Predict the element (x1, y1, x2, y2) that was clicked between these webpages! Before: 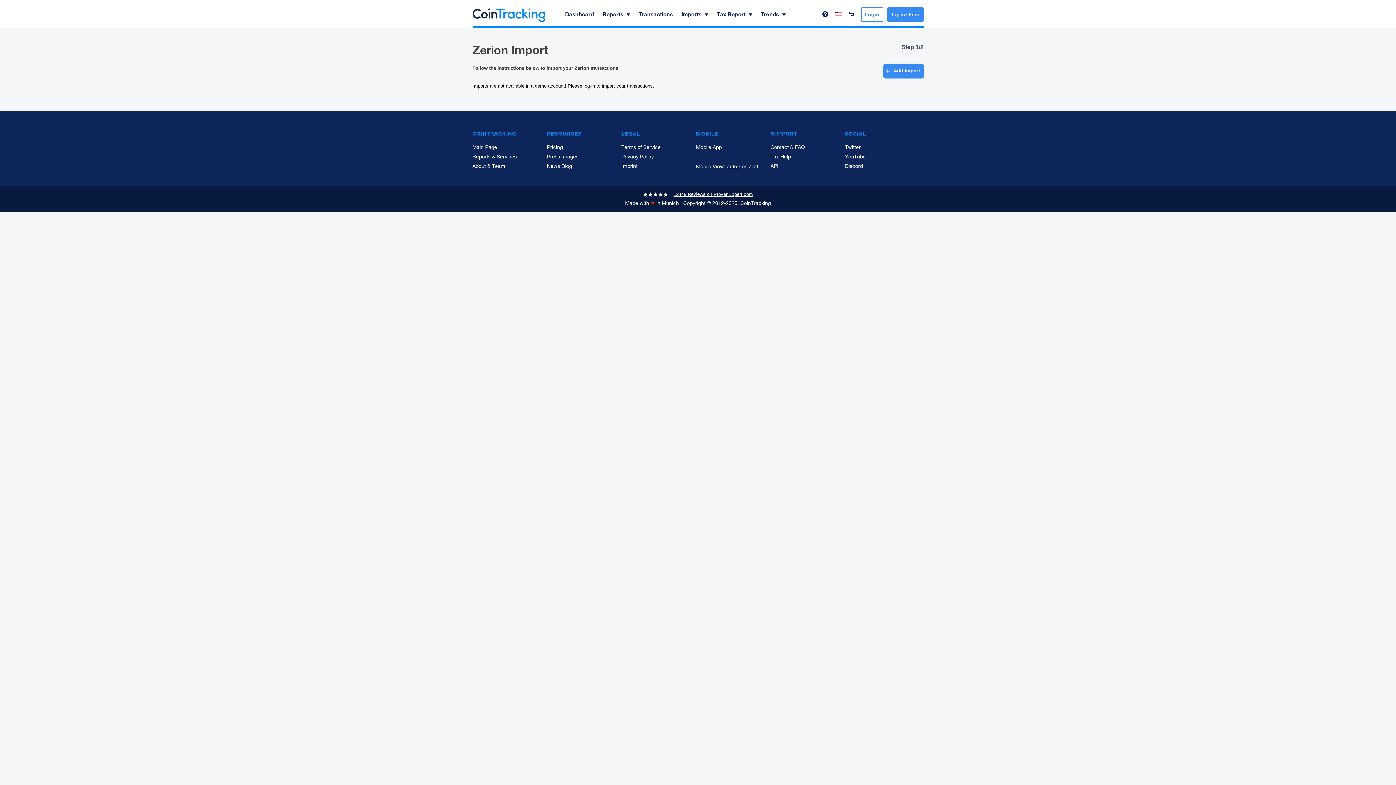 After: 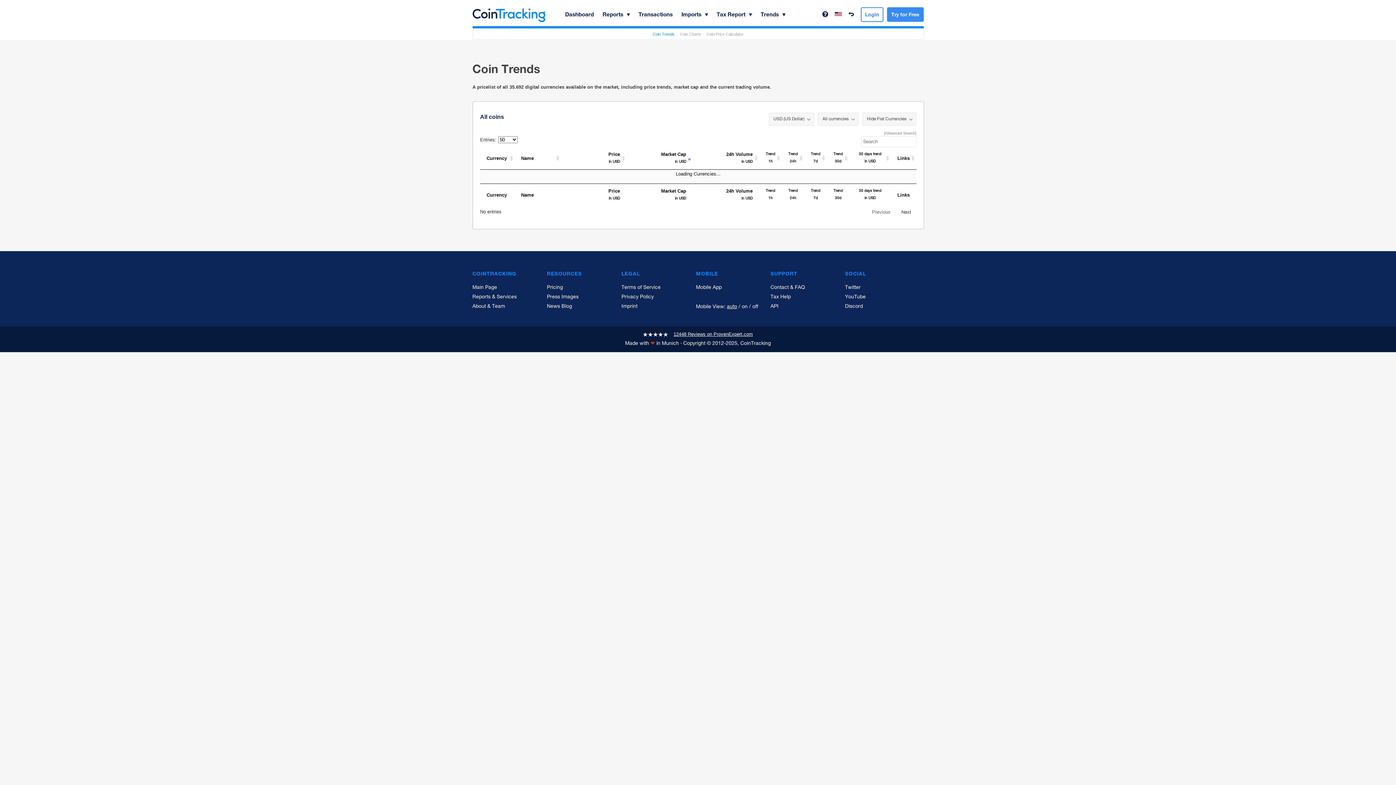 Action: label: Trends  bbox: (755, 8, 788, 22)